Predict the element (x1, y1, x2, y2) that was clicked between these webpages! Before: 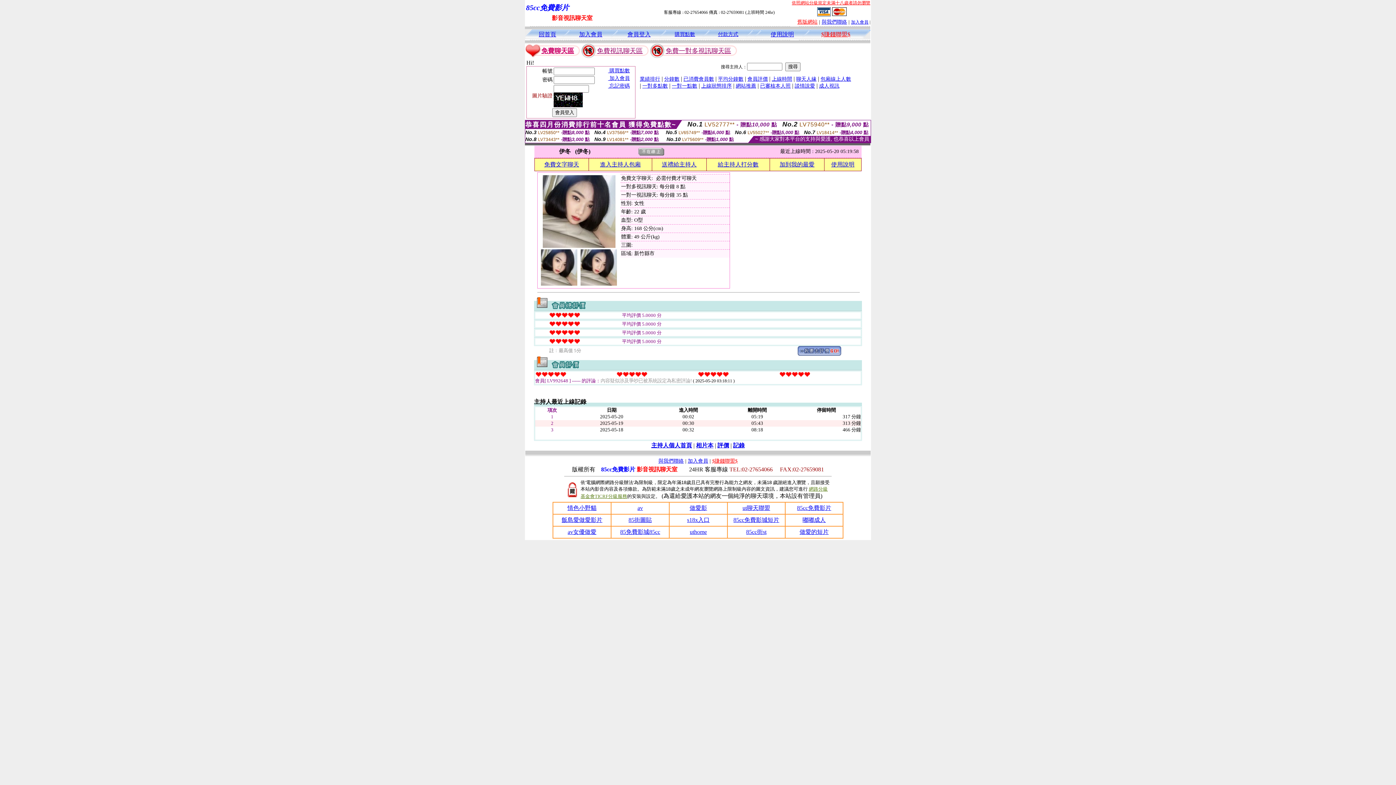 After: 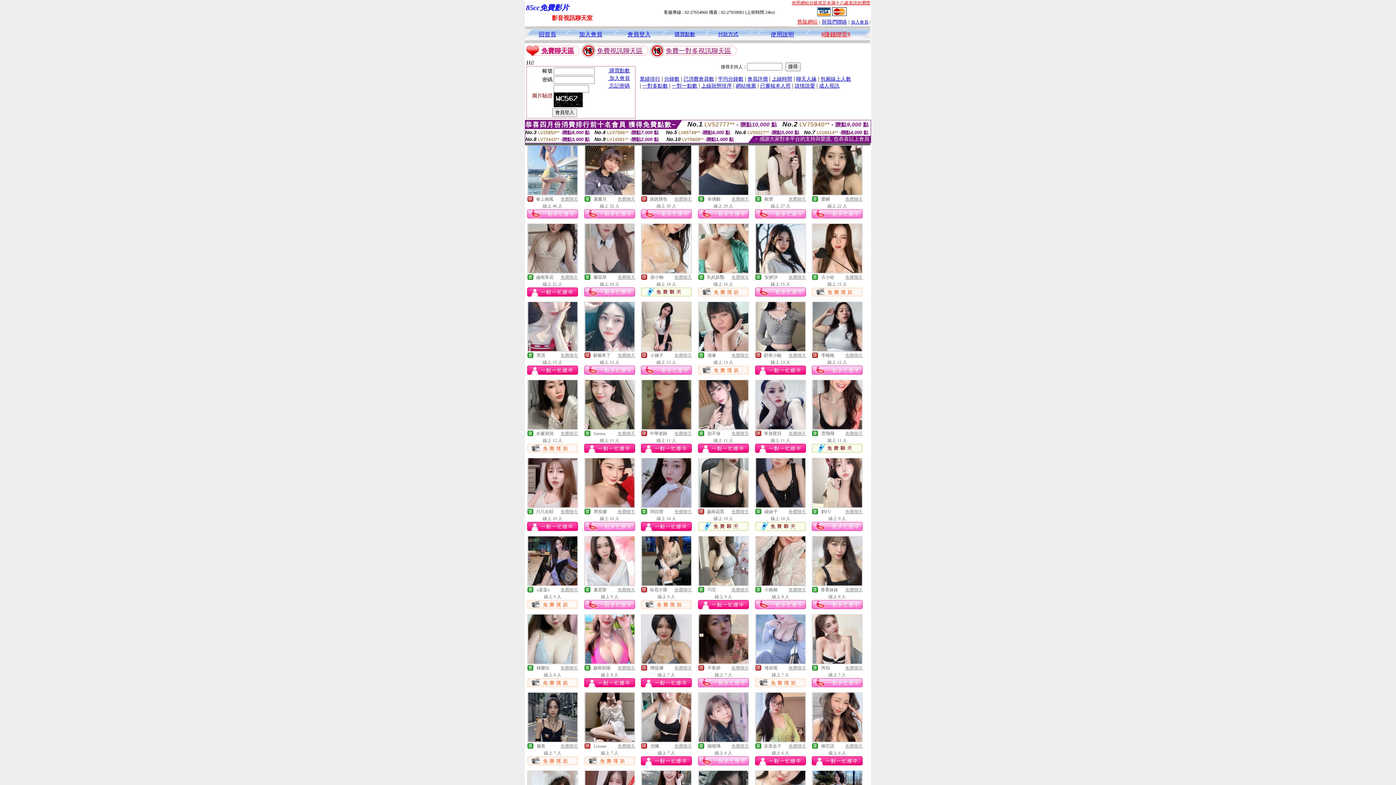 Action: label: 包廂線上人數 bbox: (820, 75, 851, 81)